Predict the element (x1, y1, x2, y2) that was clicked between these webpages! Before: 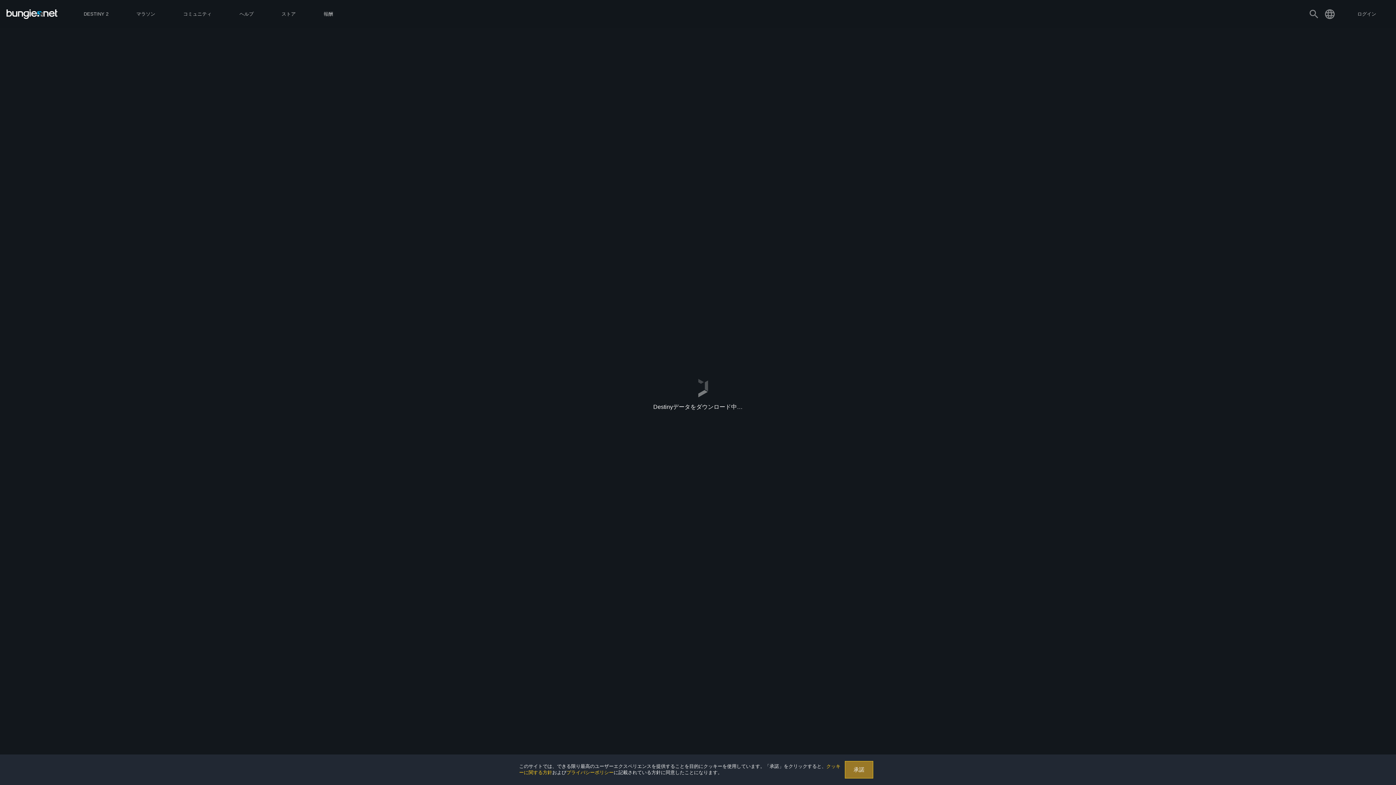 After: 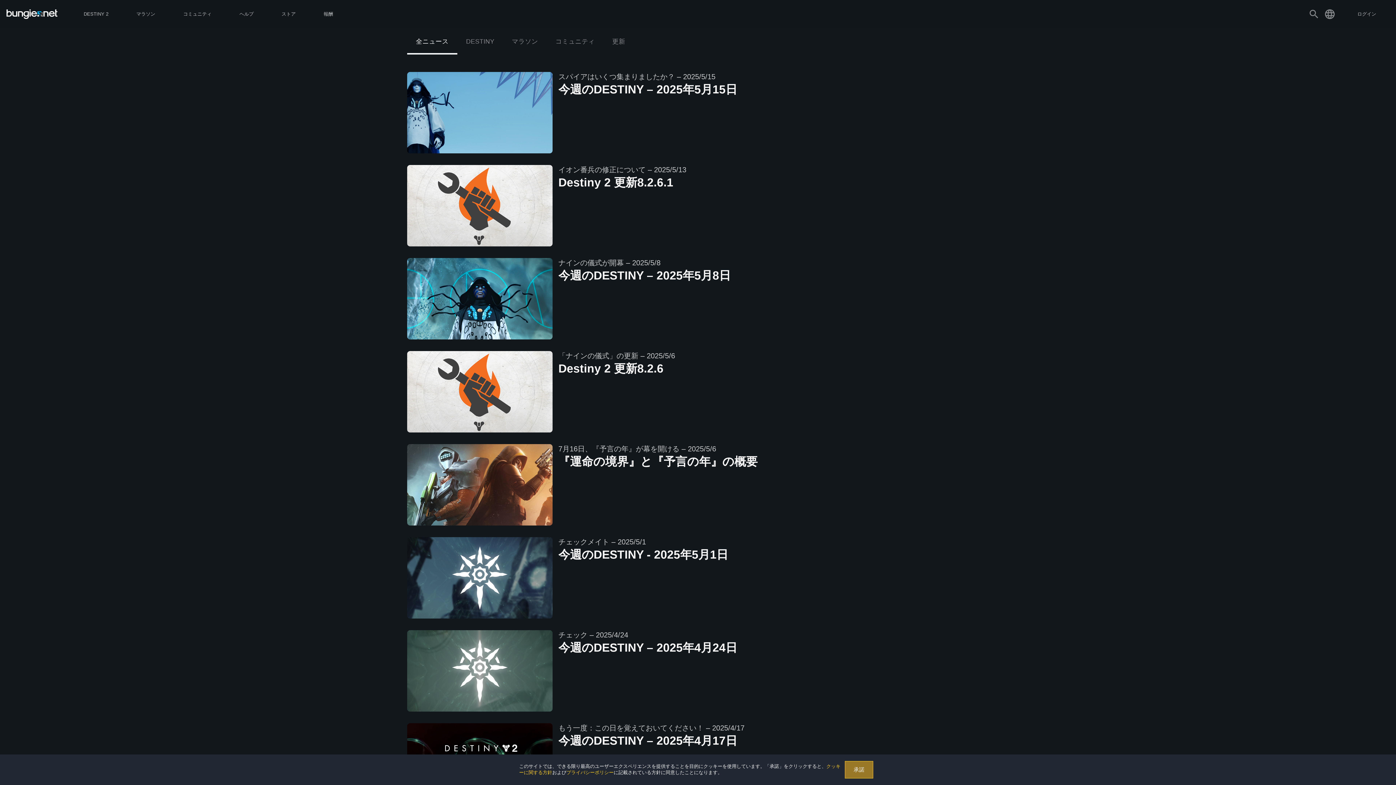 Action: bbox: (169, 0, 225, 28) label: コミュニティ